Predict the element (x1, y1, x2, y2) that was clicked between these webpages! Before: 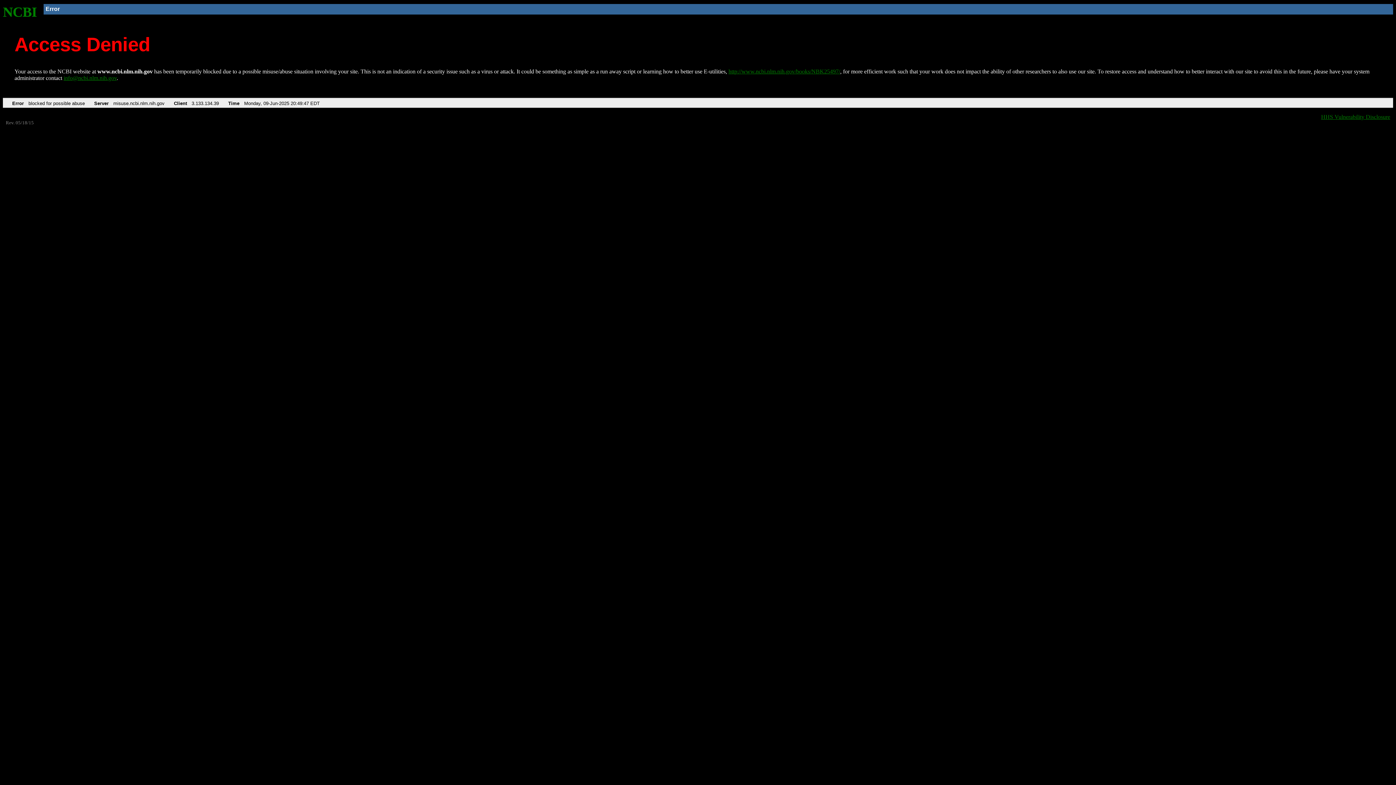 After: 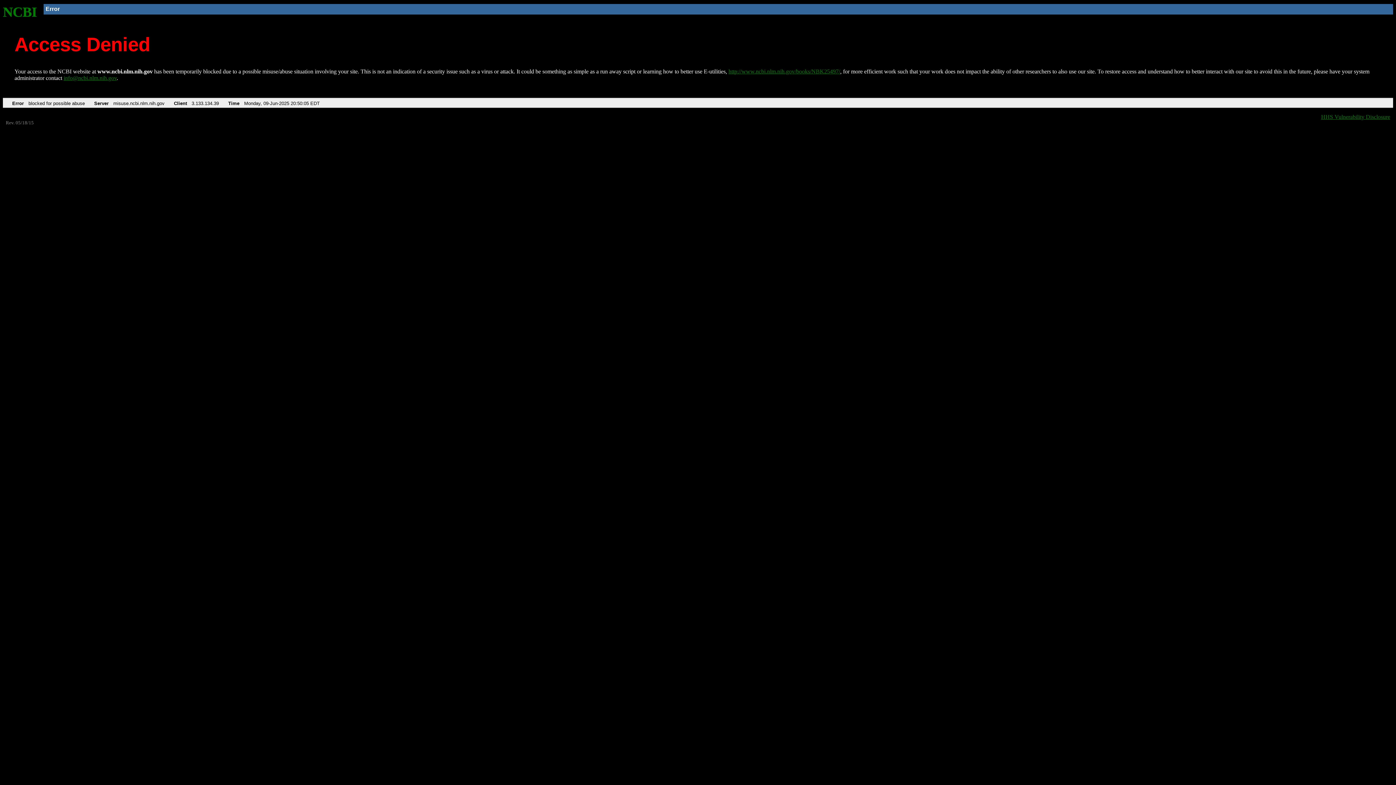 Action: label: http://www.ncbi.nlm.nih.gov/books/NBK25497/ bbox: (728, 68, 840, 74)